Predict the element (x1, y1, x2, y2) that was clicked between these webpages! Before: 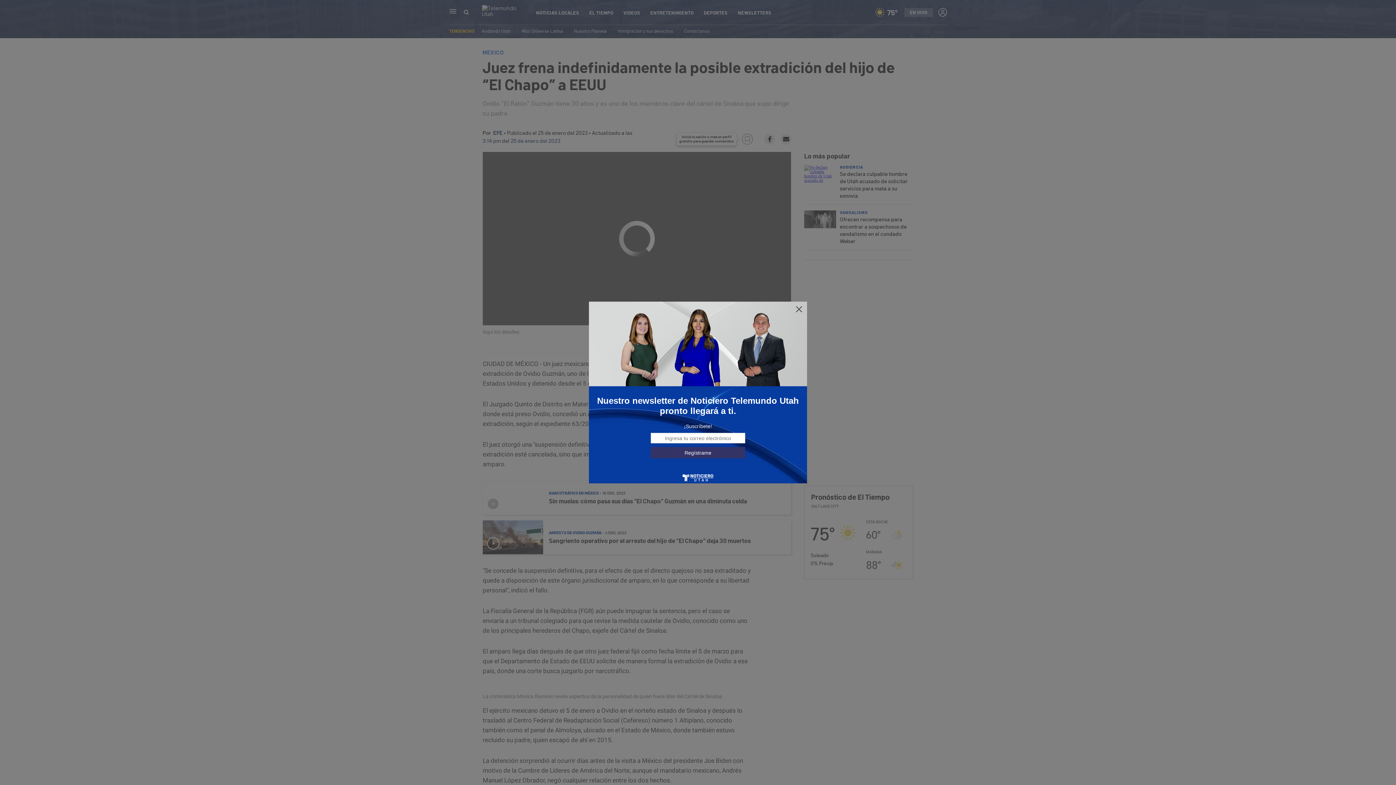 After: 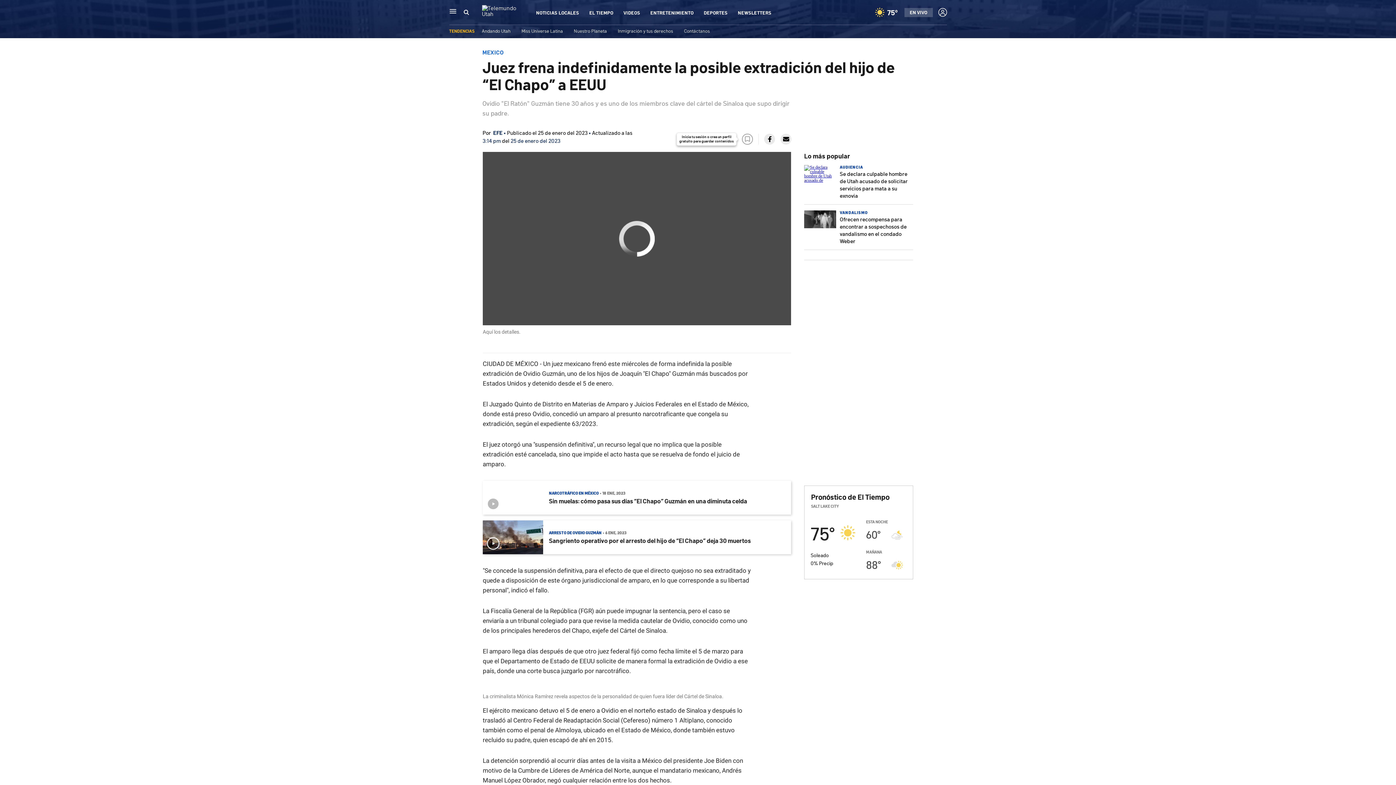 Action: bbox: (795, 305, 803, 313)